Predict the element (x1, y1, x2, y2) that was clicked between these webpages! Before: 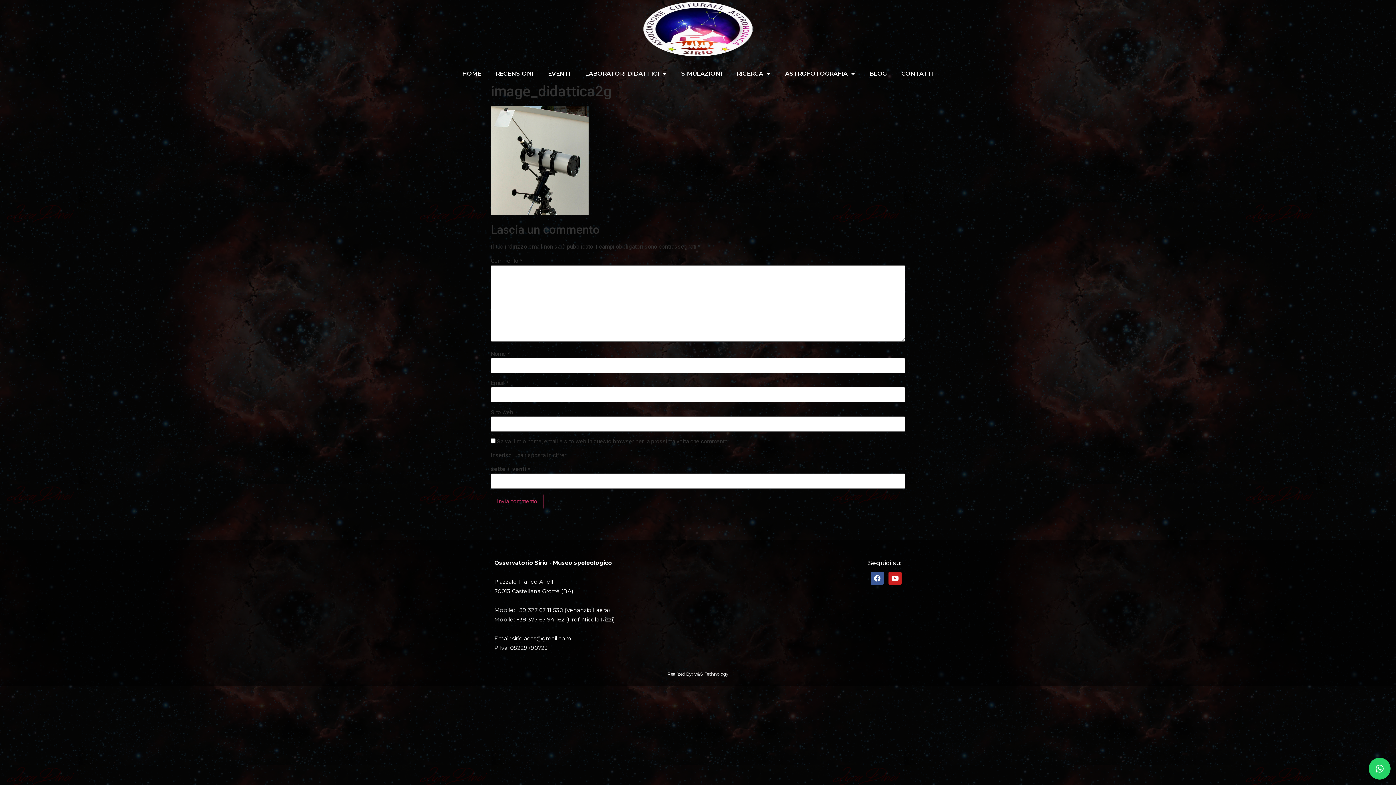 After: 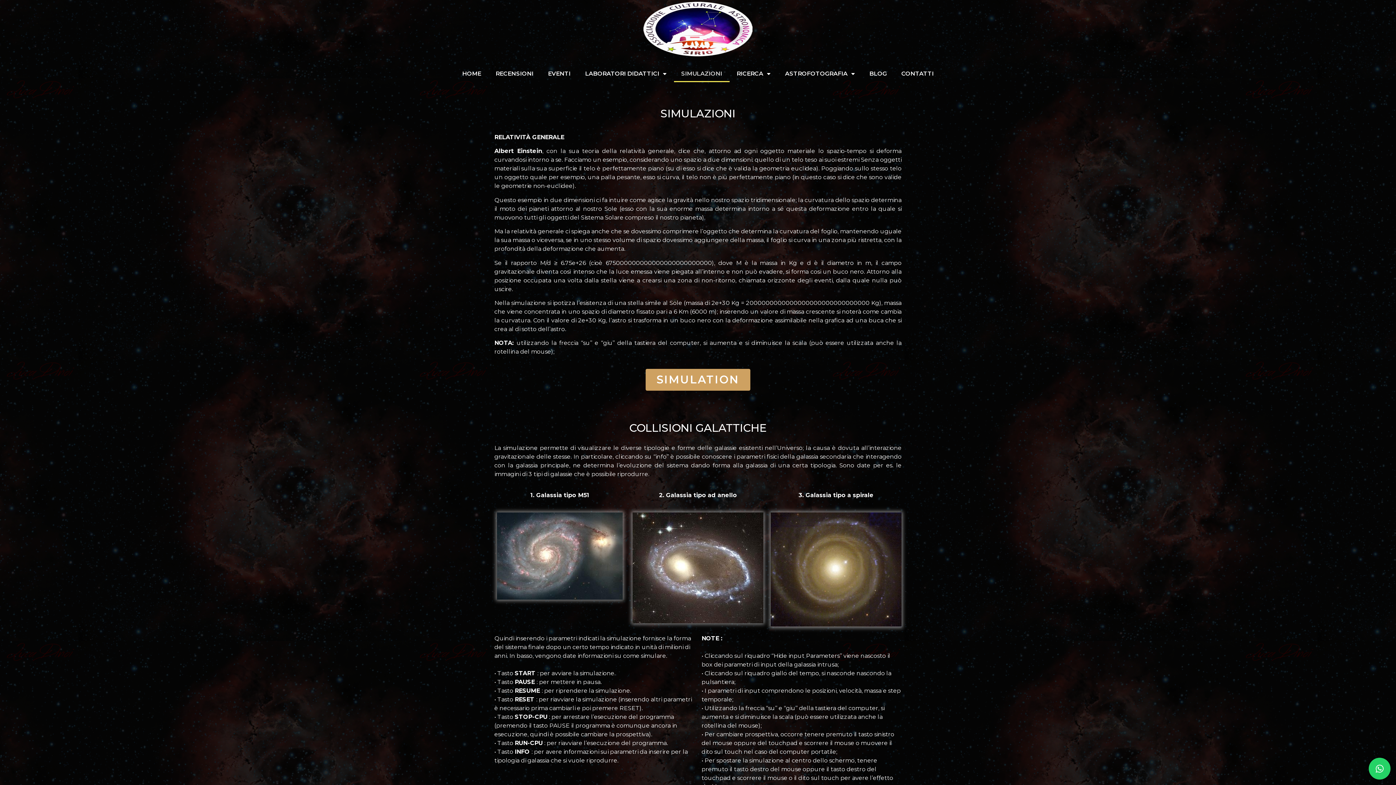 Action: bbox: (674, 65, 729, 82) label: SIMULAZIONI